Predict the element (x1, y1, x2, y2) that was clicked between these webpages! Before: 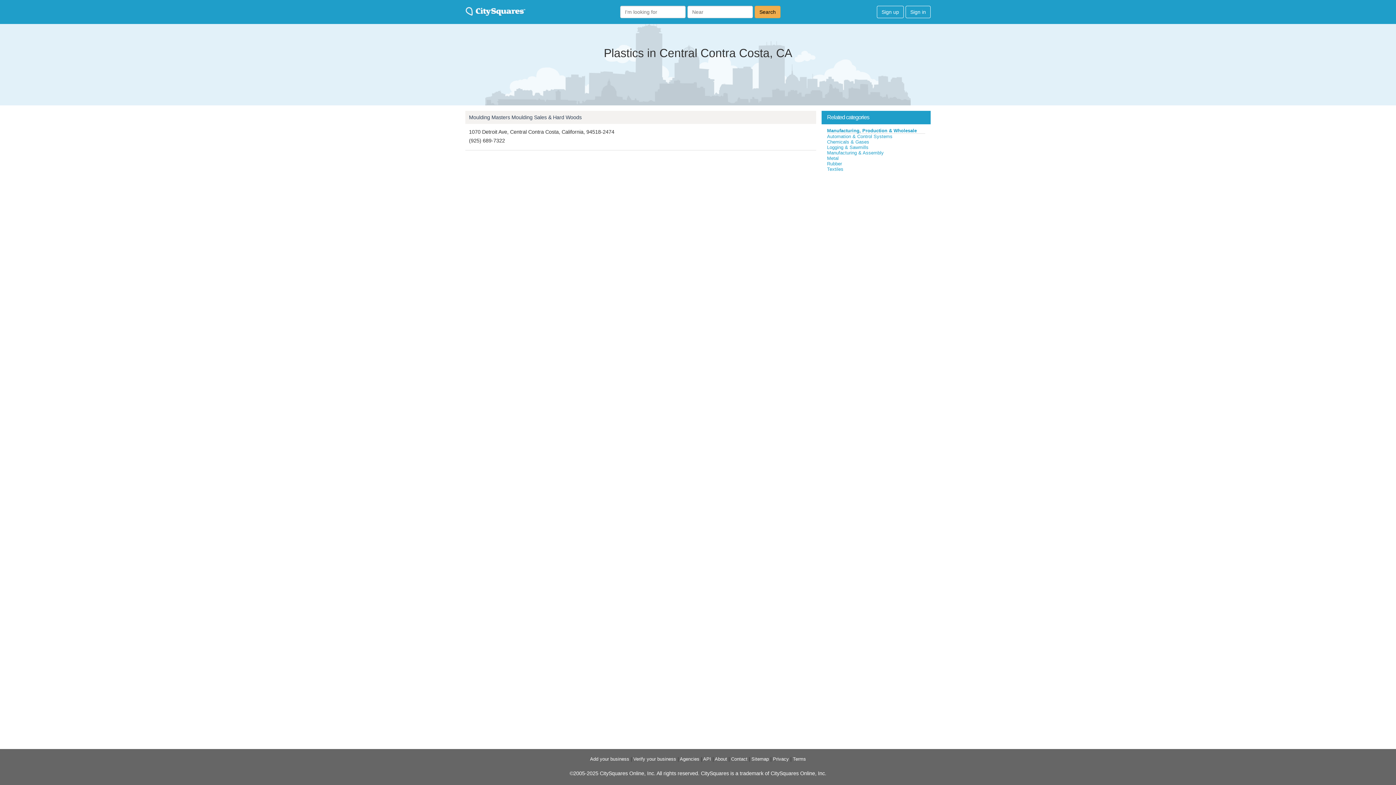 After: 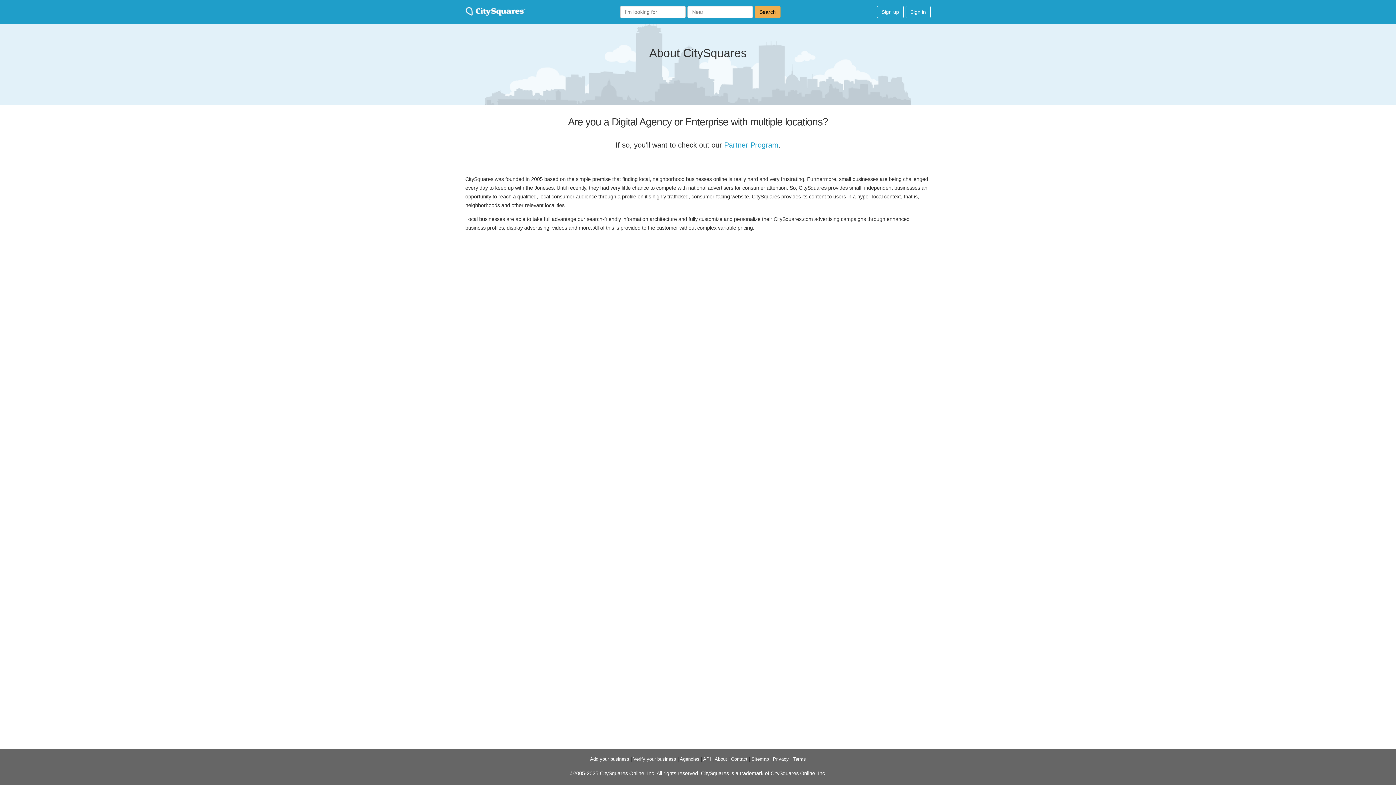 Action: bbox: (714, 756, 727, 762) label: About